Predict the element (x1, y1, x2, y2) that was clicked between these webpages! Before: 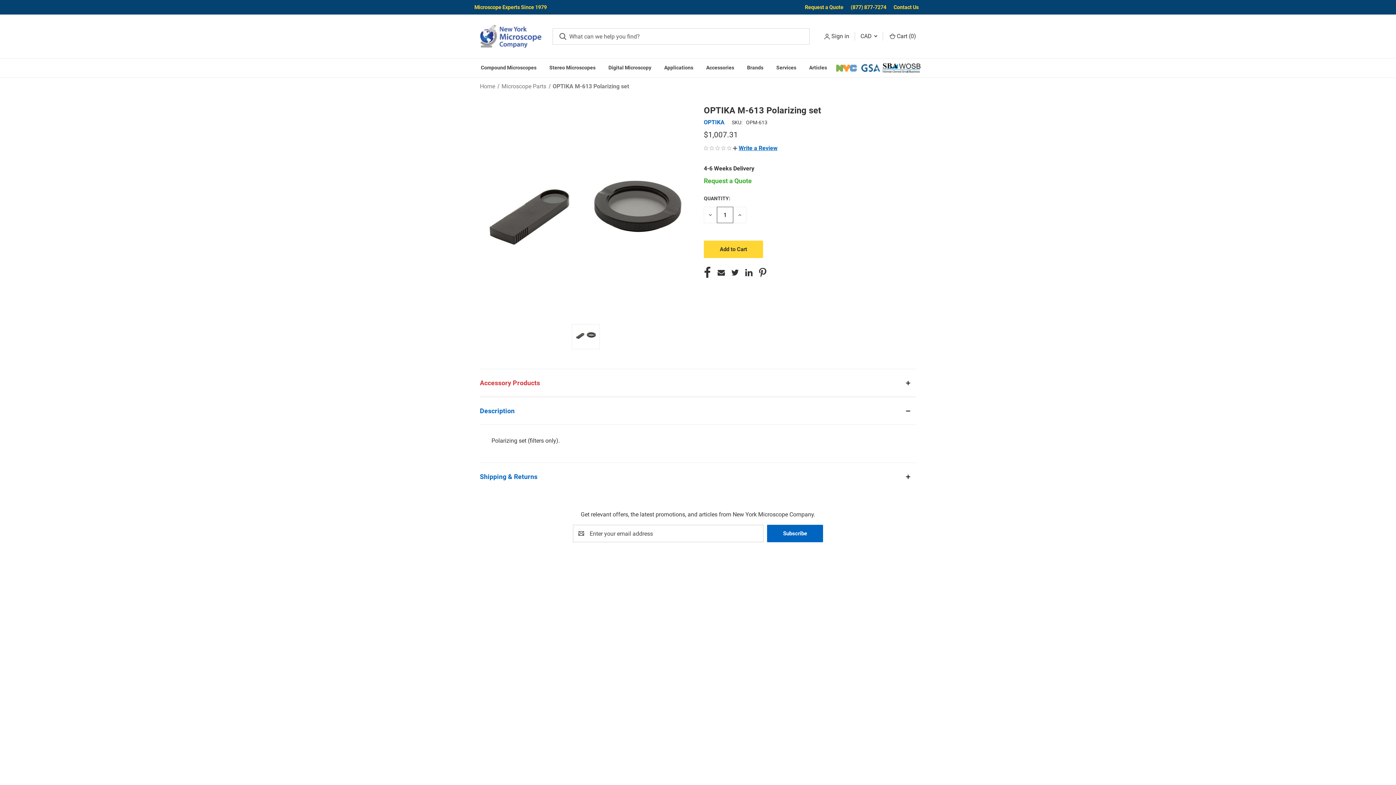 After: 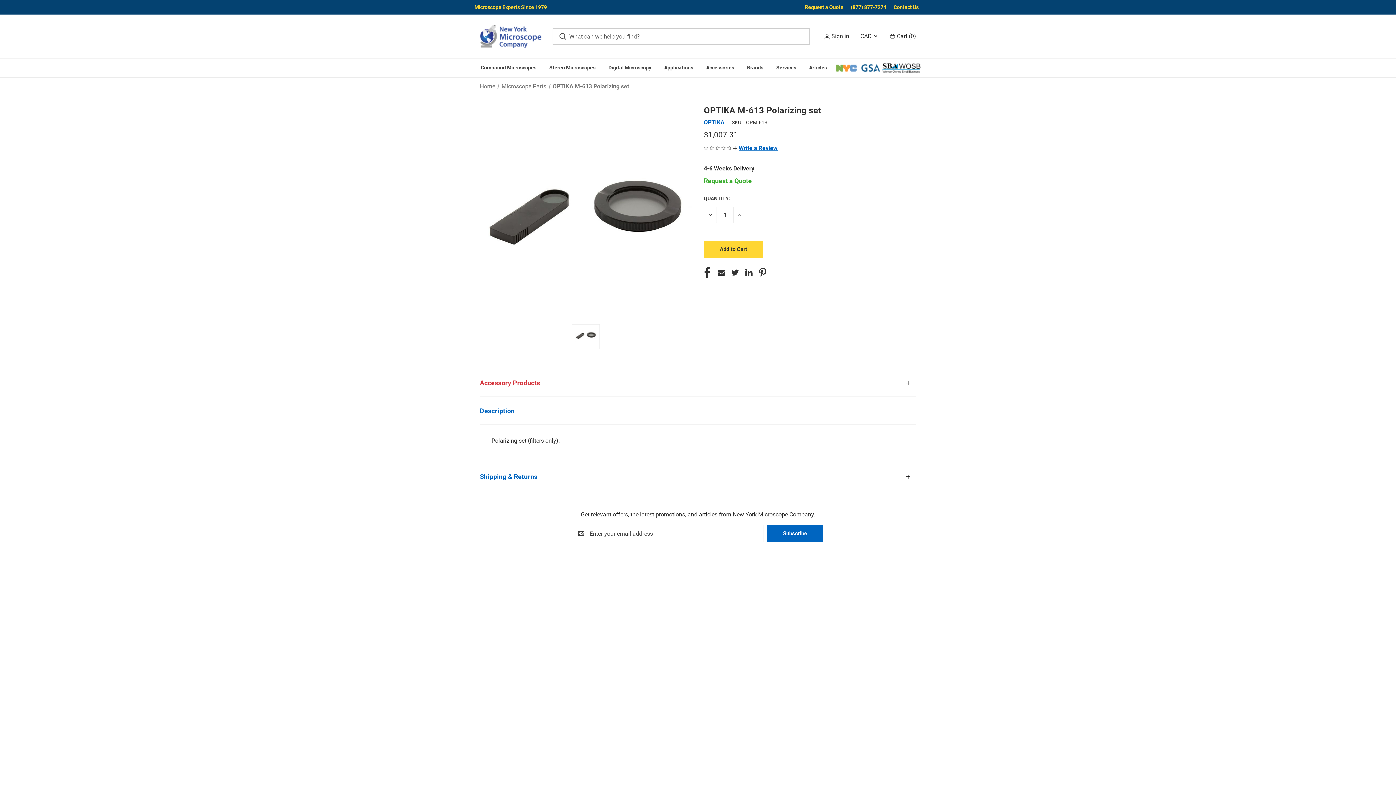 Action: label: (877) 877-7274 bbox: (850, 4, 886, 10)